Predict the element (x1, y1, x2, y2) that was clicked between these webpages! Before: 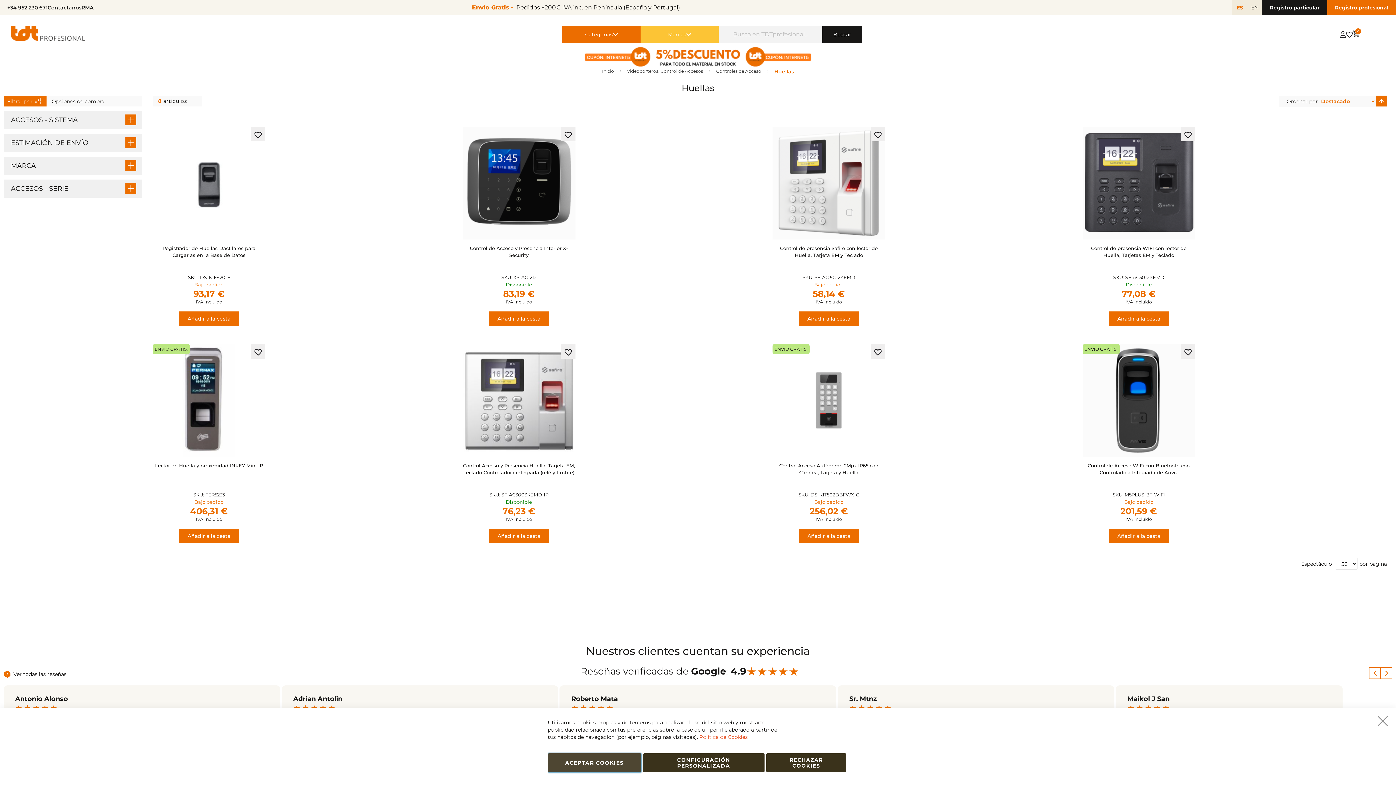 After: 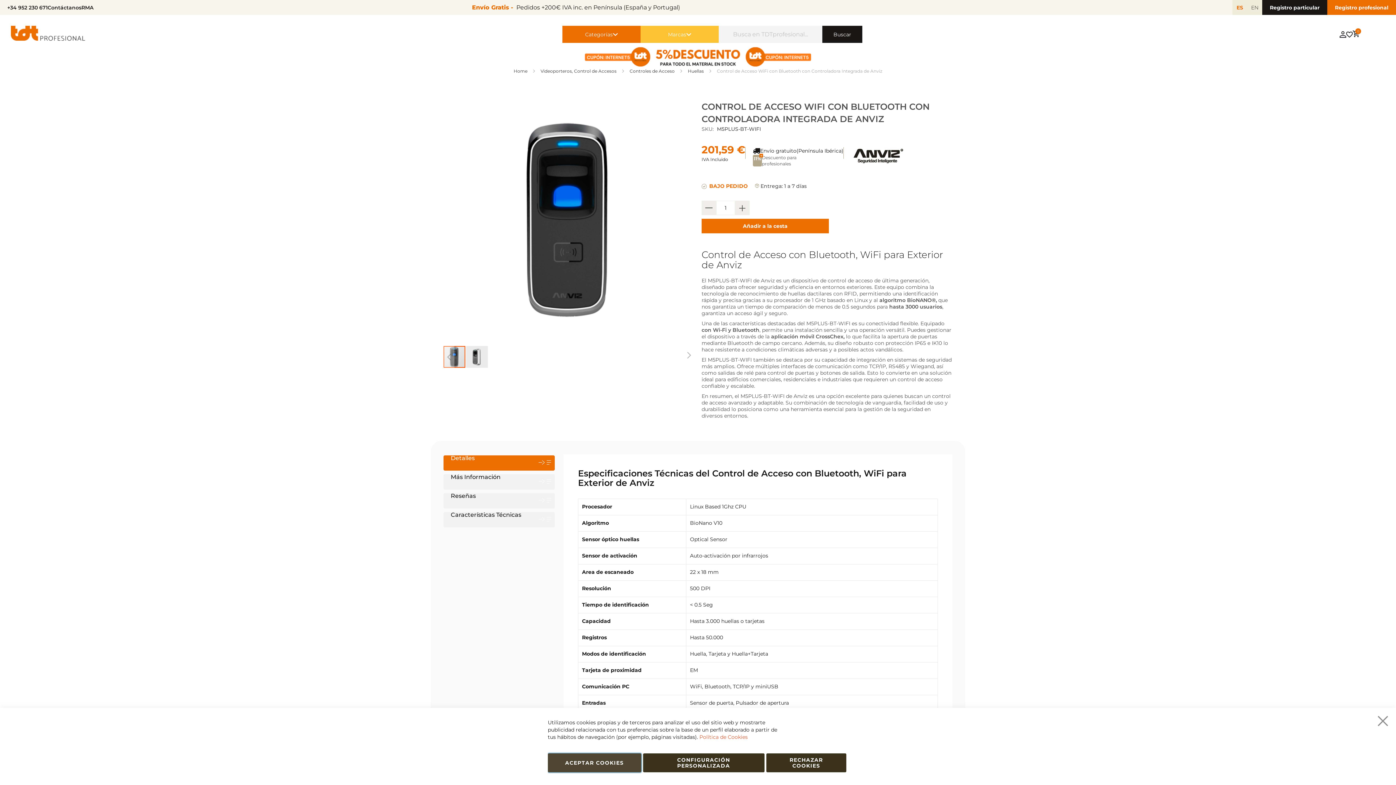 Action: label: Control de Acceso WiFi con Bluetooth con Controladora Integrada de Anviz bbox: (1082, 462, 1195, 484)